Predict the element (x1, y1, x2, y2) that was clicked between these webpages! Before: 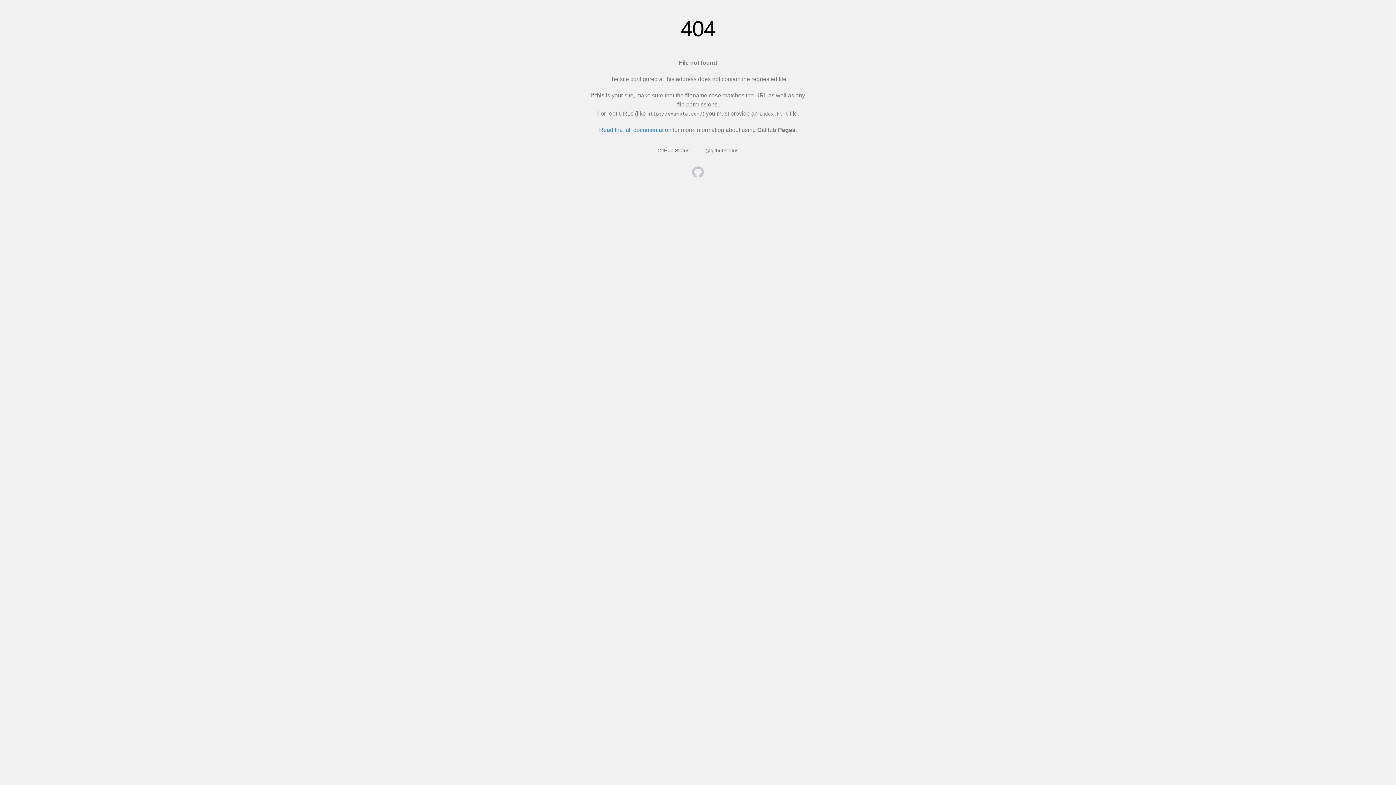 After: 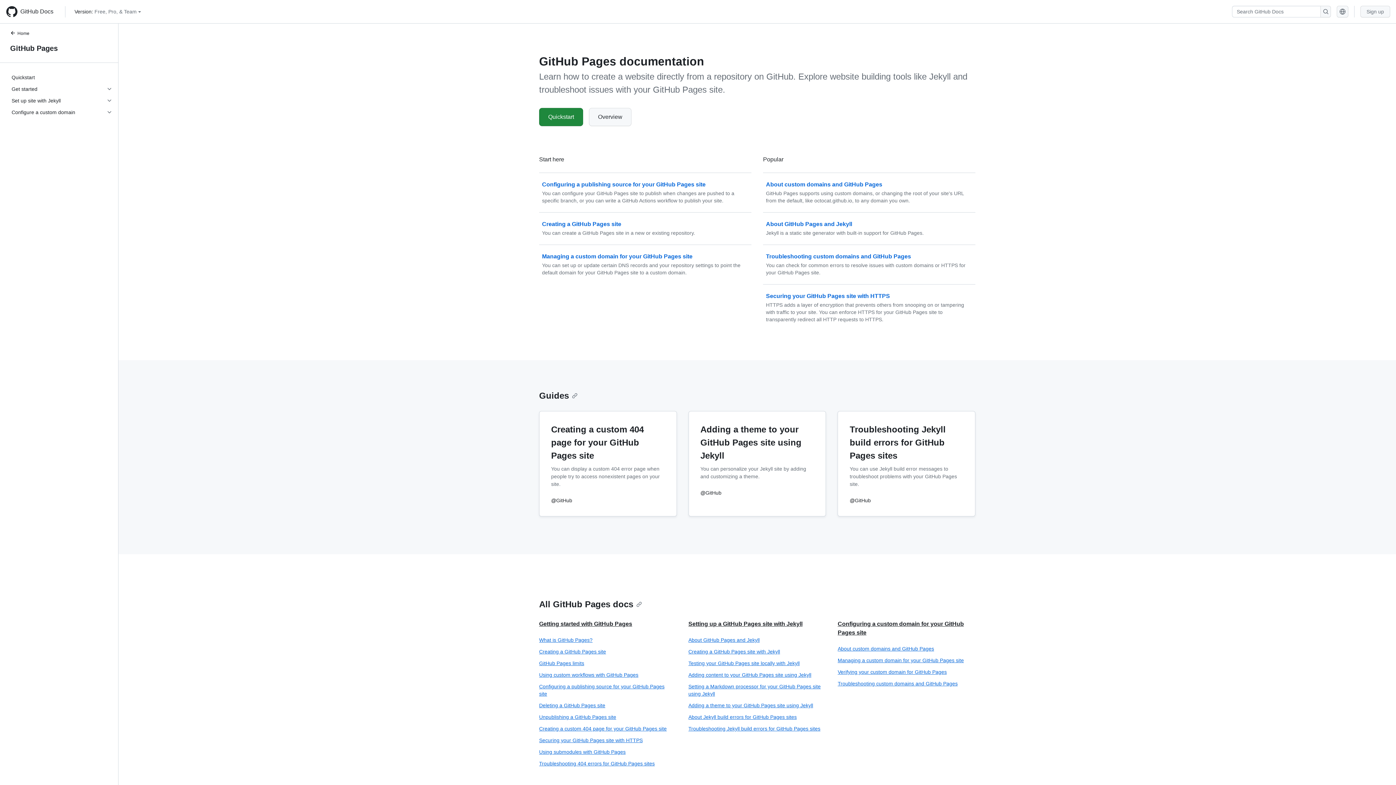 Action: bbox: (599, 126, 671, 133) label: Read the full documentation